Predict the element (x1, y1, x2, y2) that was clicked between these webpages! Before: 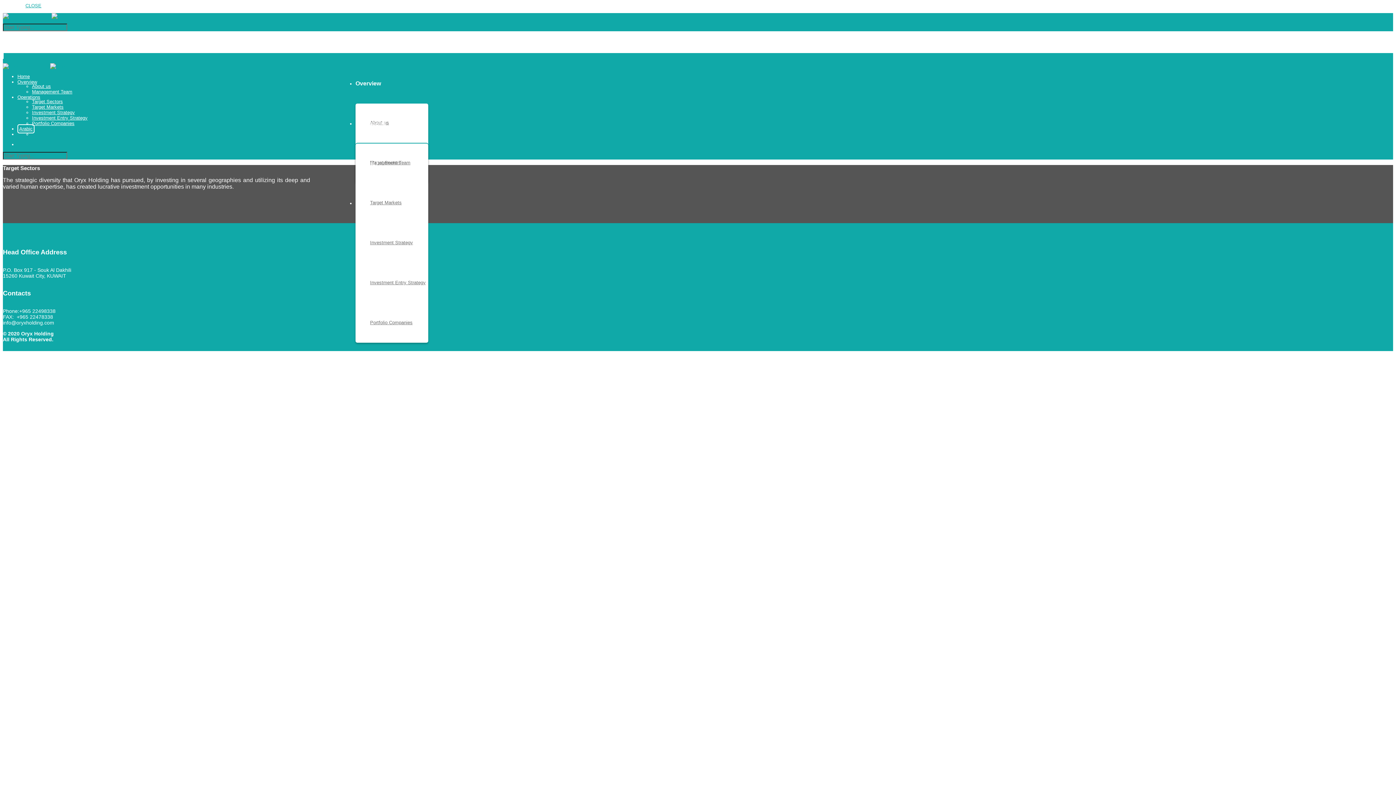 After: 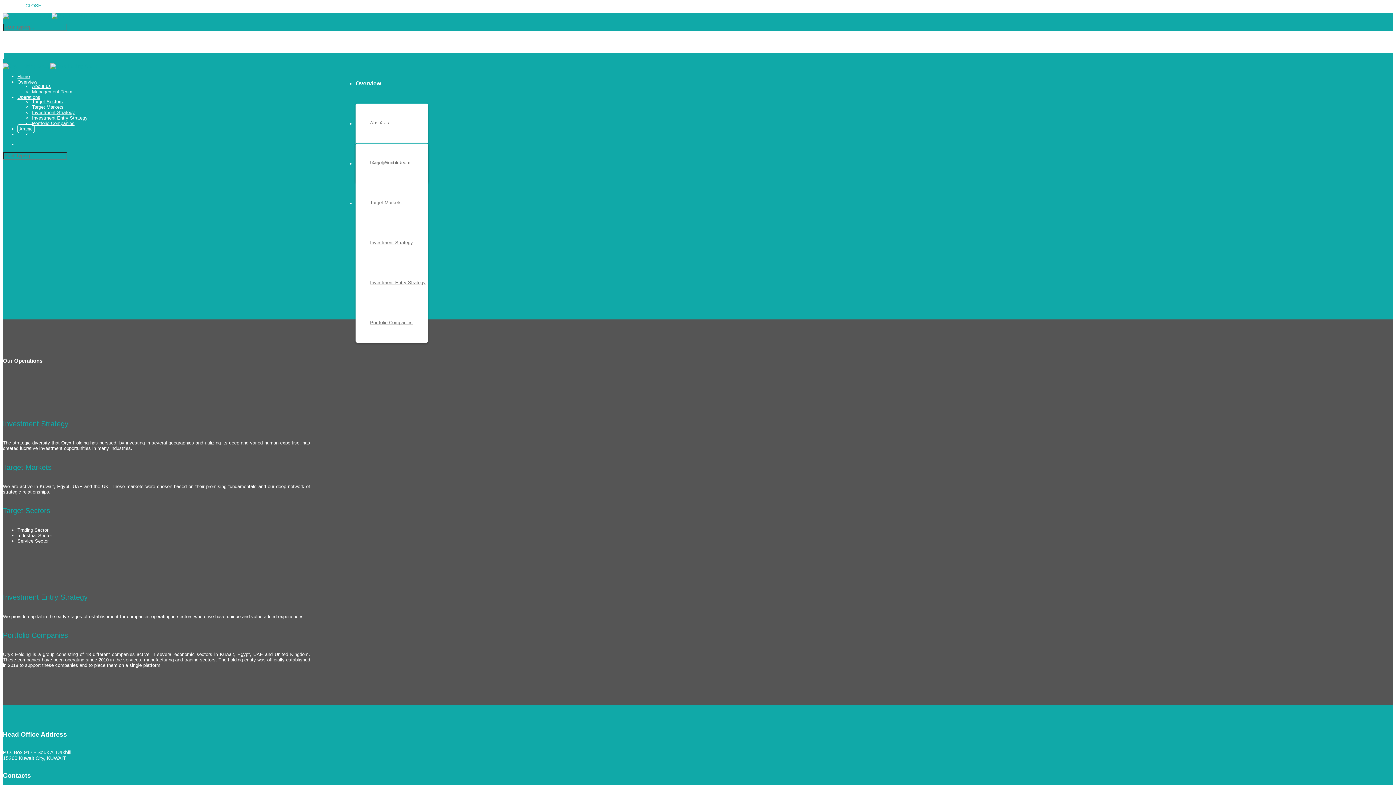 Action: label: Operations bbox: (355, 120, 386, 126)